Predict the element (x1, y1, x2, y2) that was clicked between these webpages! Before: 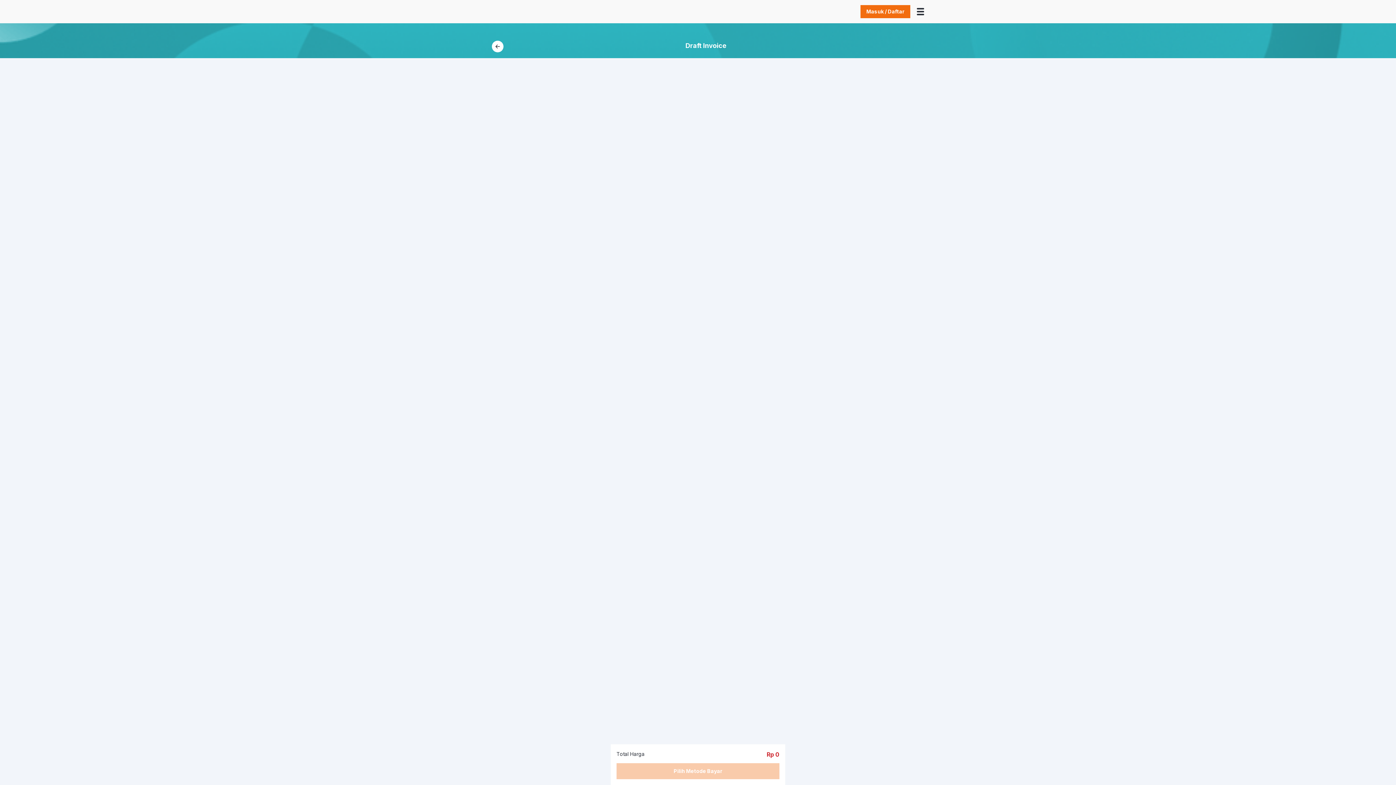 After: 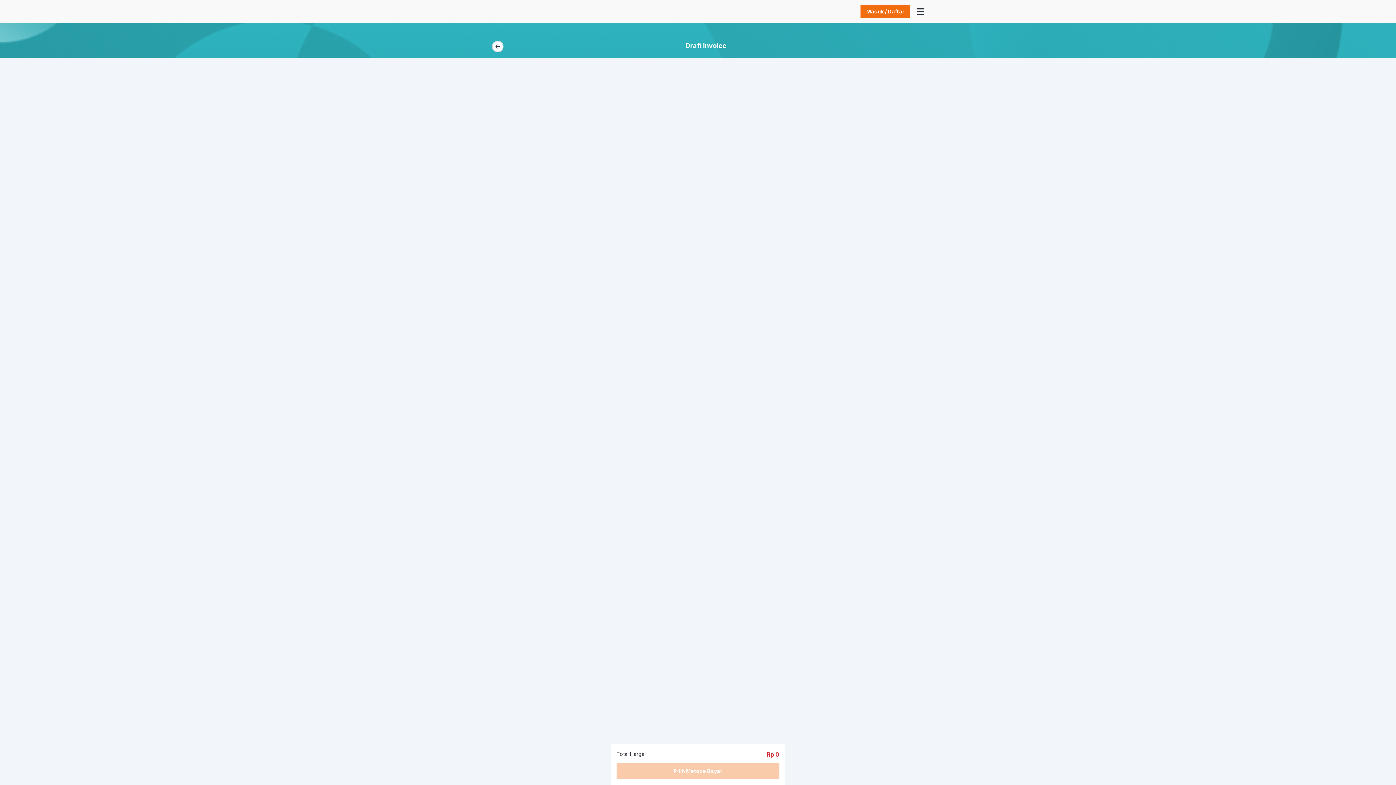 Action: bbox: (492, 40, 503, 52)